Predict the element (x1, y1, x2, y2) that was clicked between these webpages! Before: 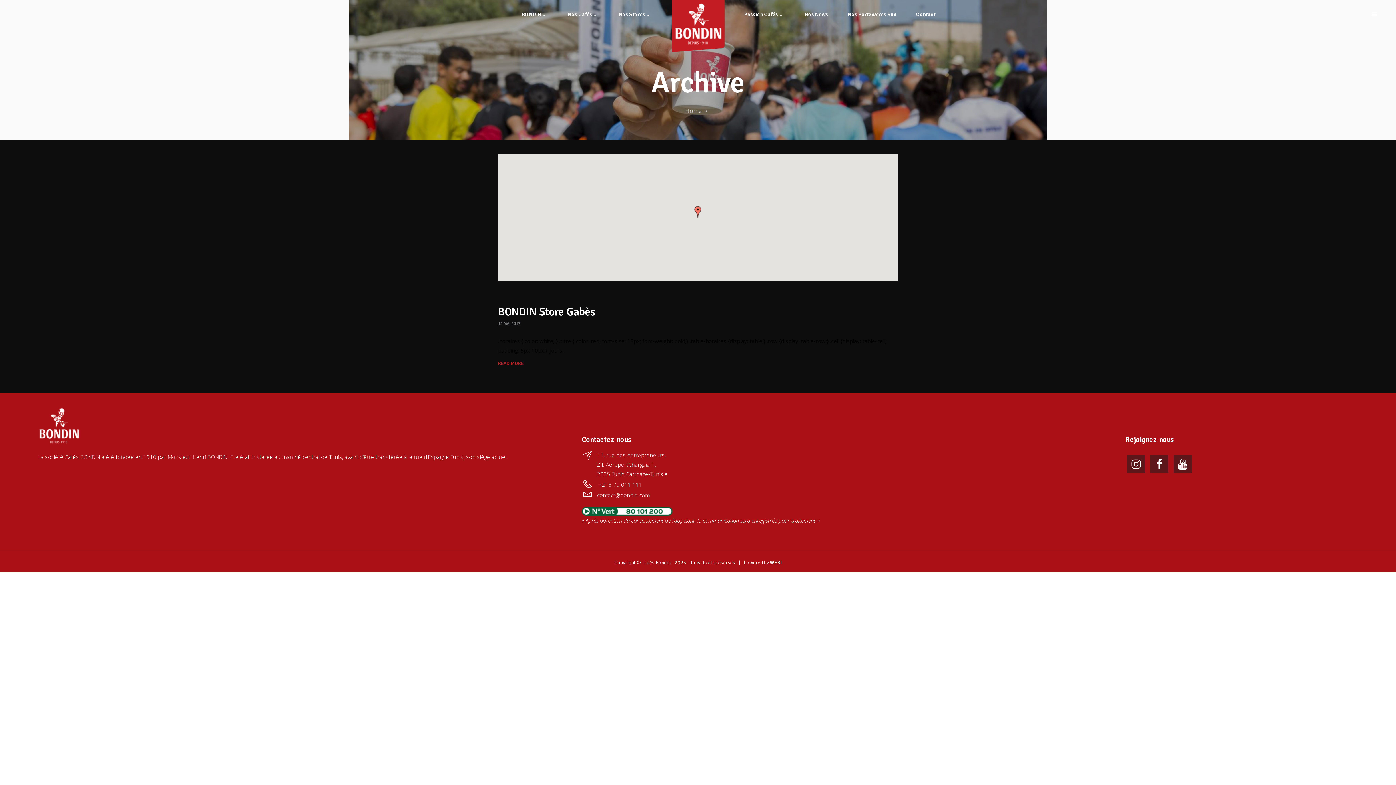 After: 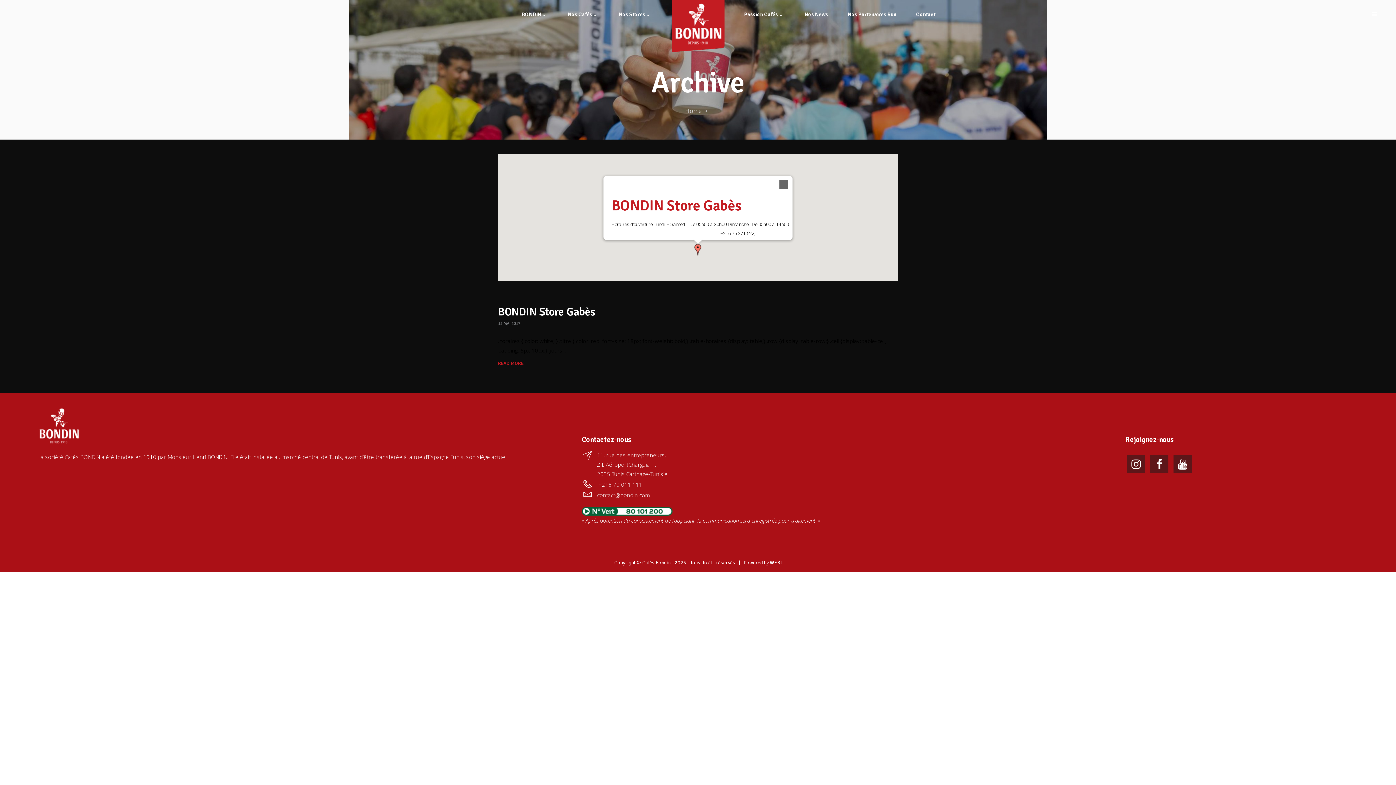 Action: bbox: (692, 206, 704, 217) label: BONDIN Store Gabès